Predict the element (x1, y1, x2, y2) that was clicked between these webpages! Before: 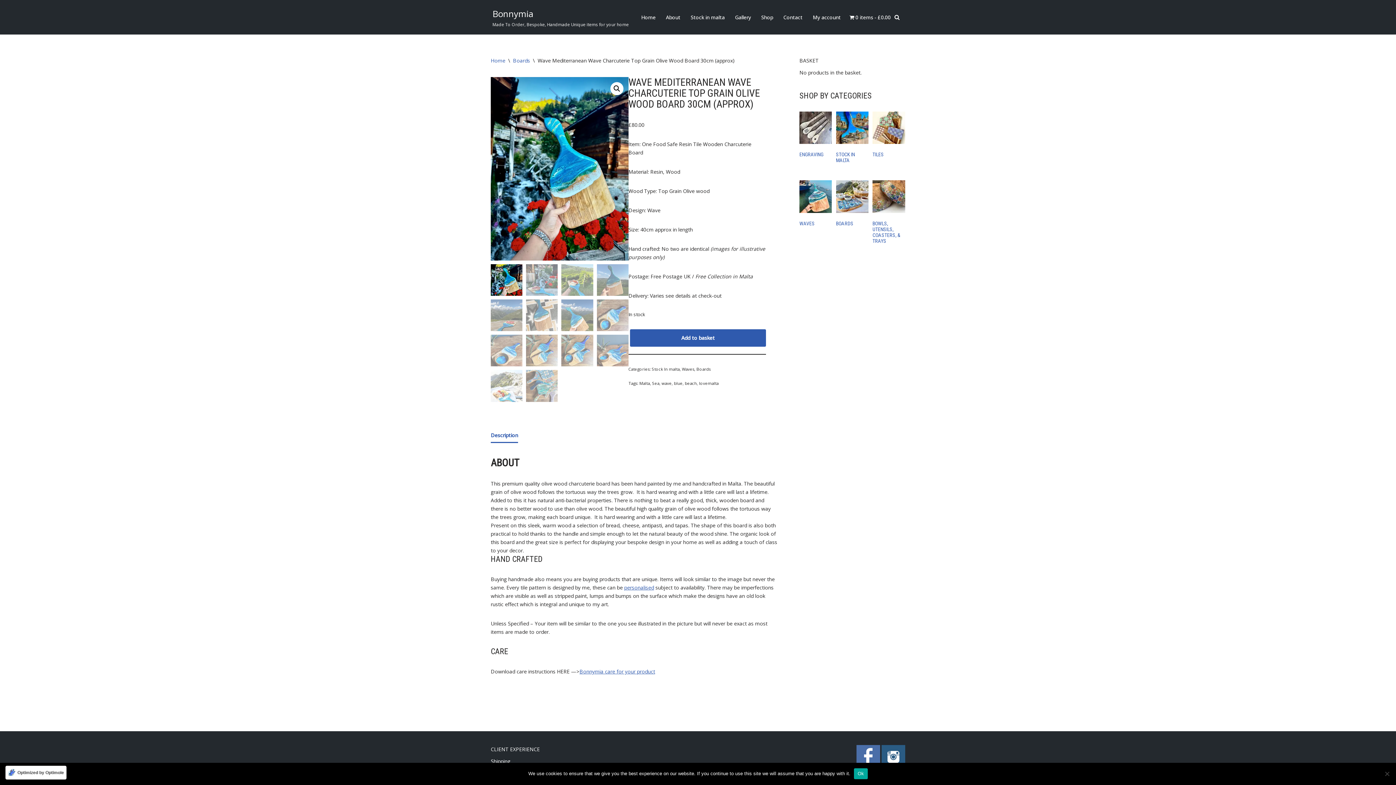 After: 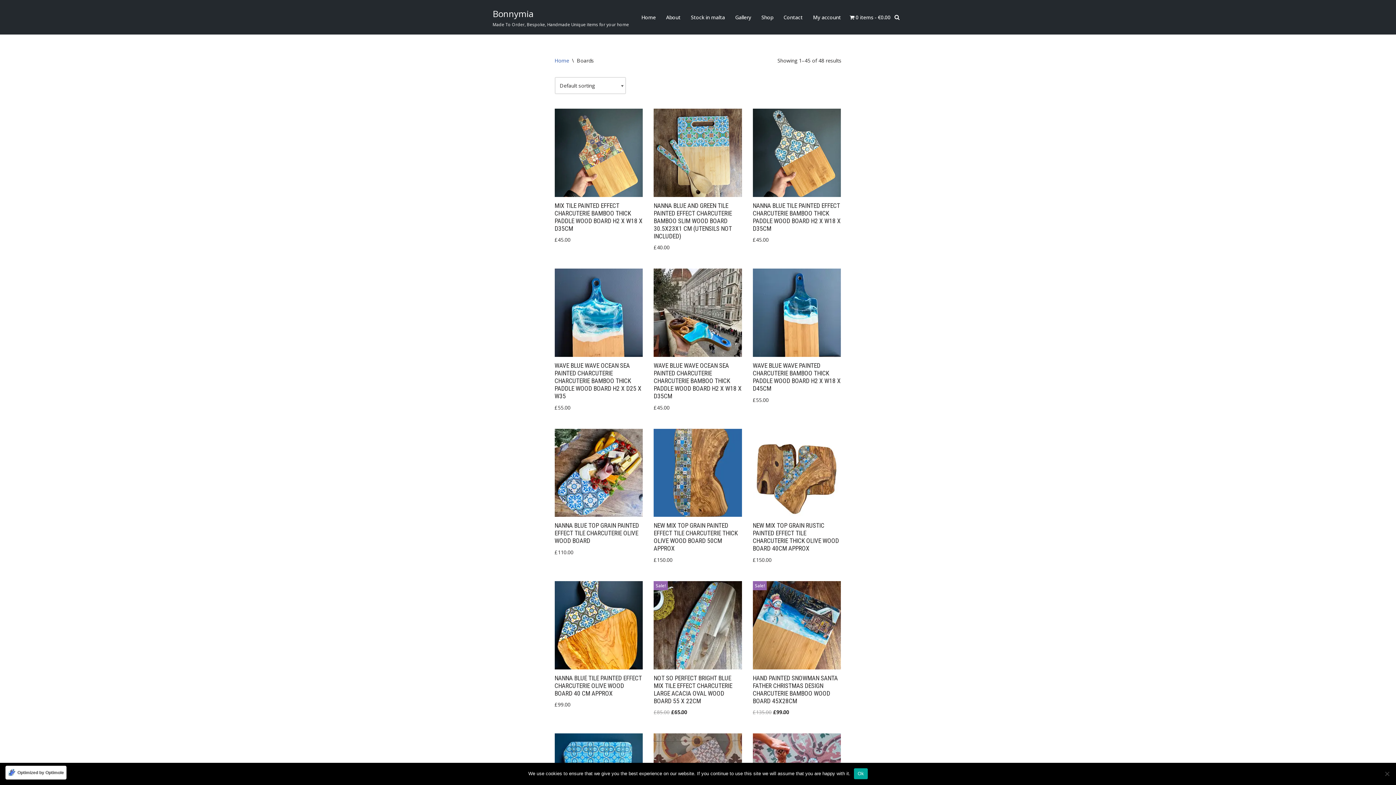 Action: label: Visit product category Boards bbox: (836, 180, 868, 229)